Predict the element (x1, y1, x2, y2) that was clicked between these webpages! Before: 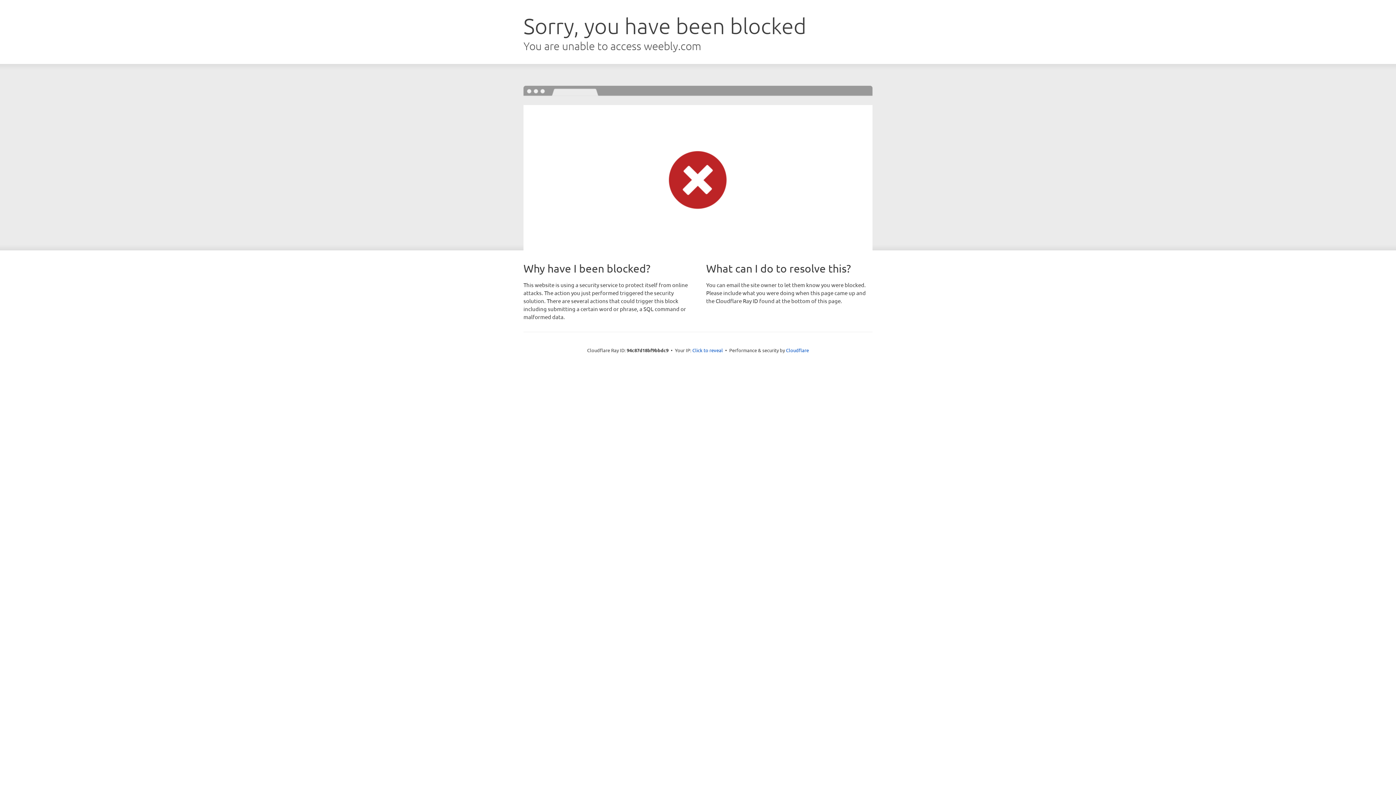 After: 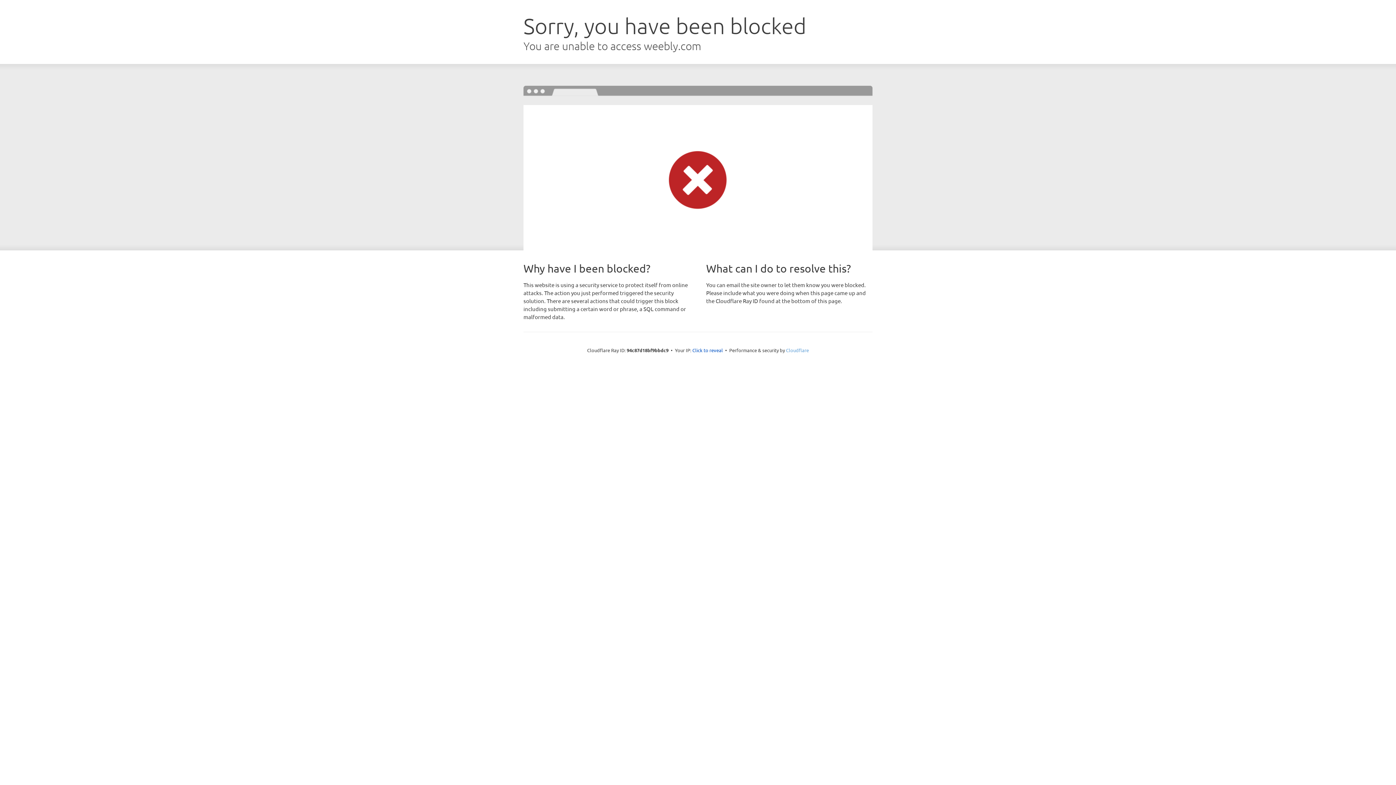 Action: label: Cloudflare bbox: (786, 347, 809, 353)